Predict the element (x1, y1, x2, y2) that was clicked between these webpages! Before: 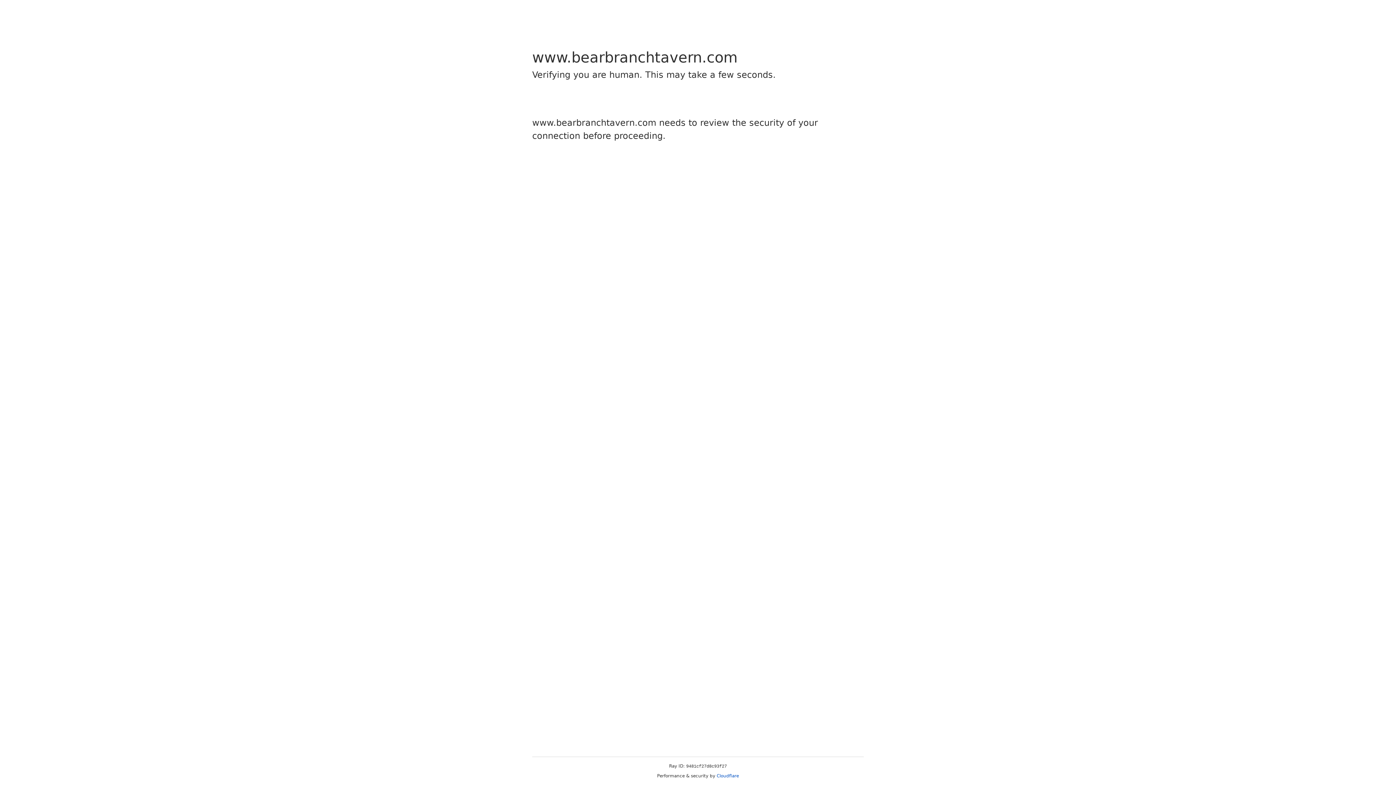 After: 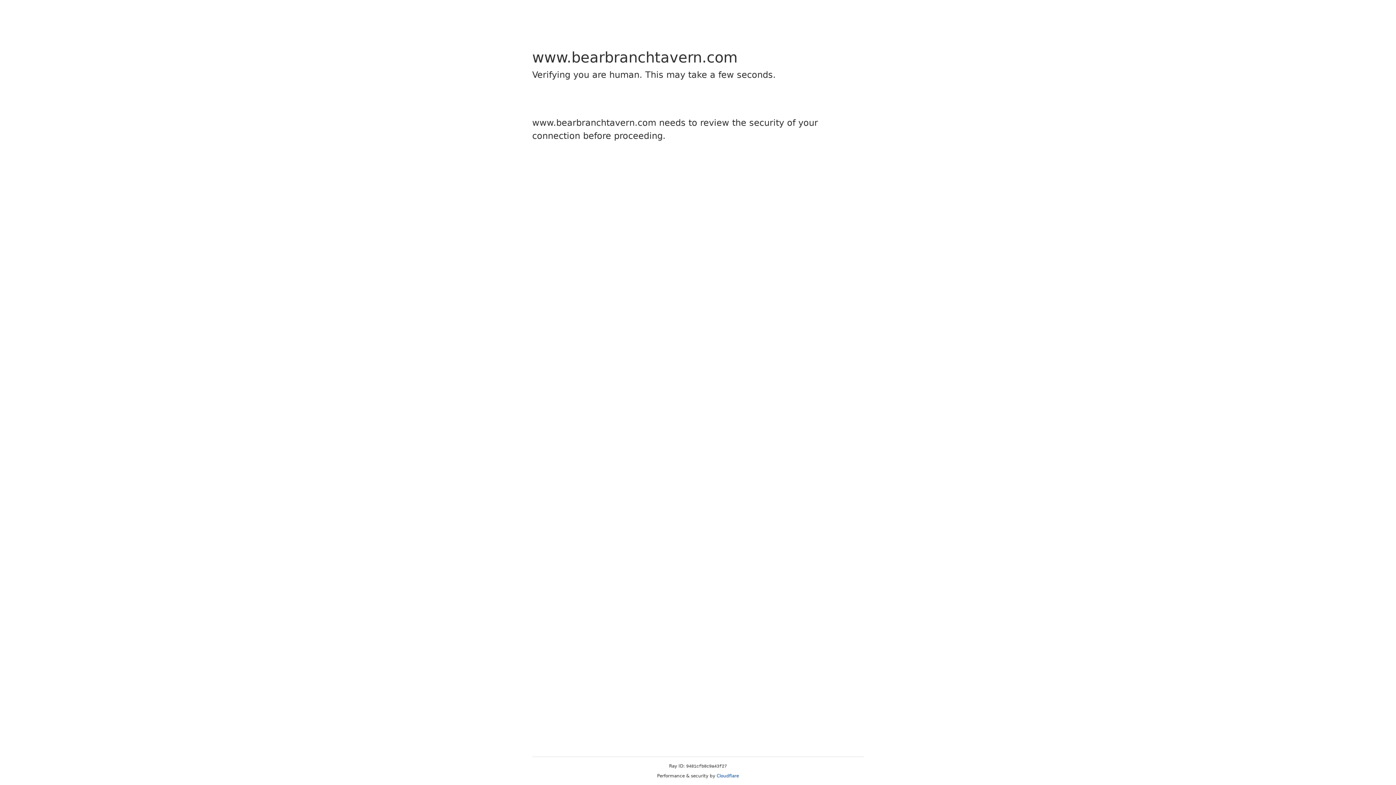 Action: bbox: (716, 773, 739, 778) label: Cloudflare